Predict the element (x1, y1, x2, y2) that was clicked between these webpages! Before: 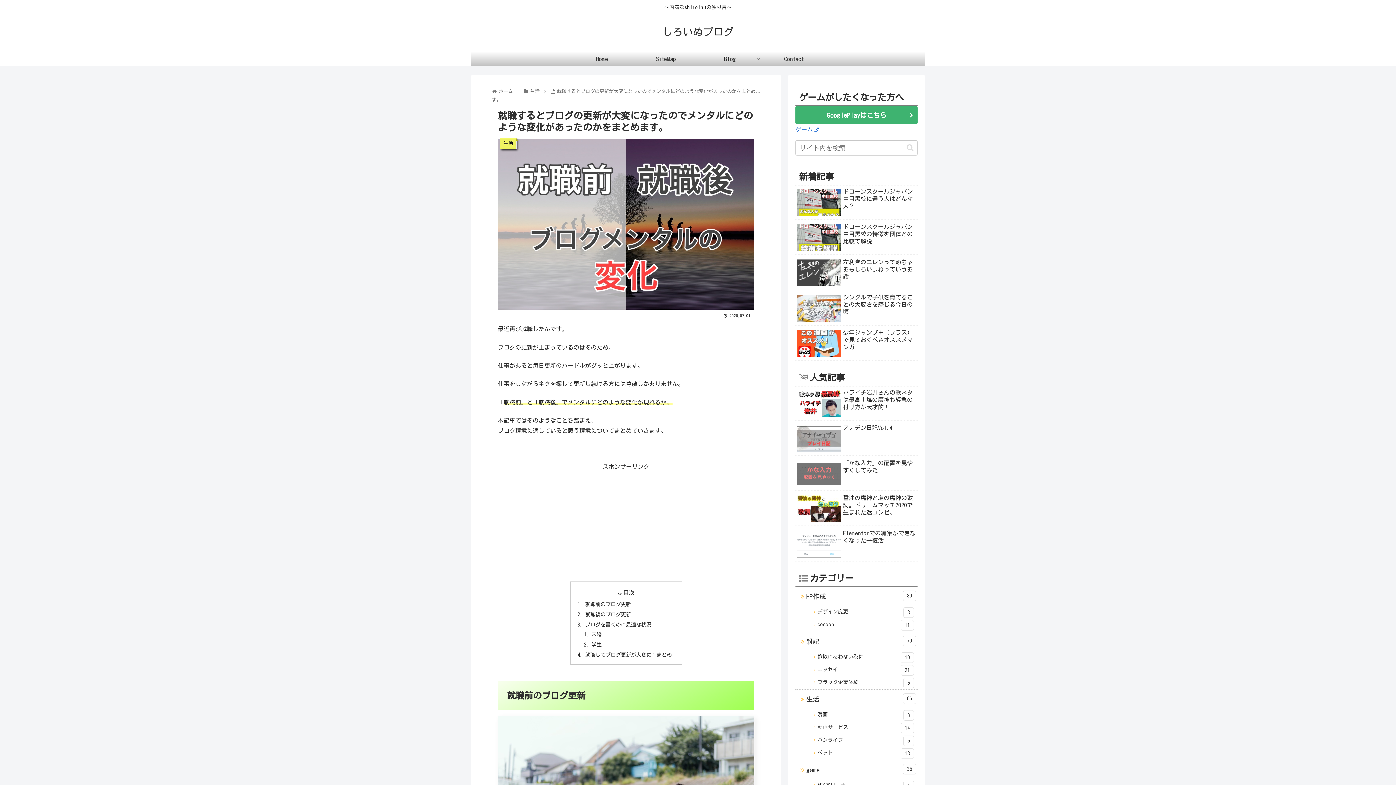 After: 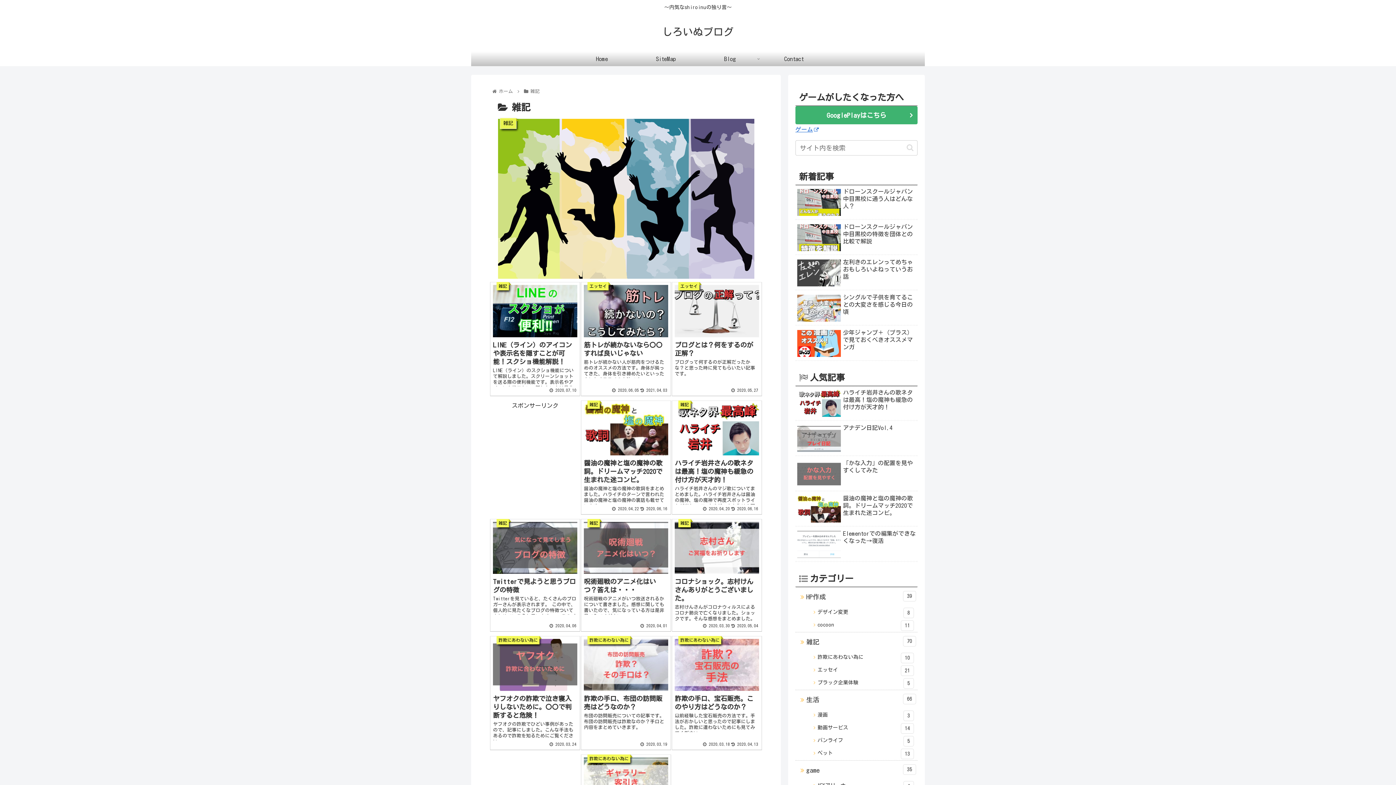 Action: bbox: (799, 632, 917, 651) label: 雑記
70